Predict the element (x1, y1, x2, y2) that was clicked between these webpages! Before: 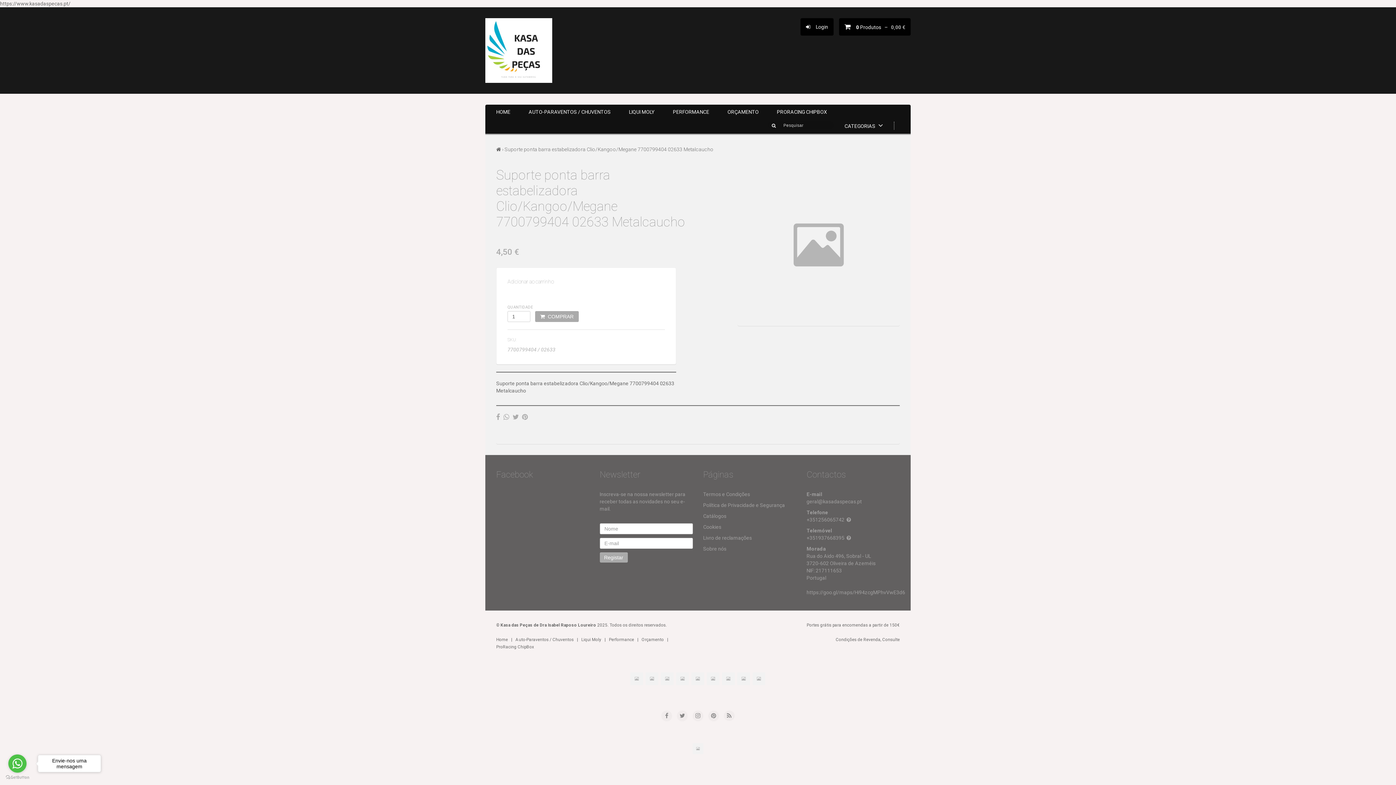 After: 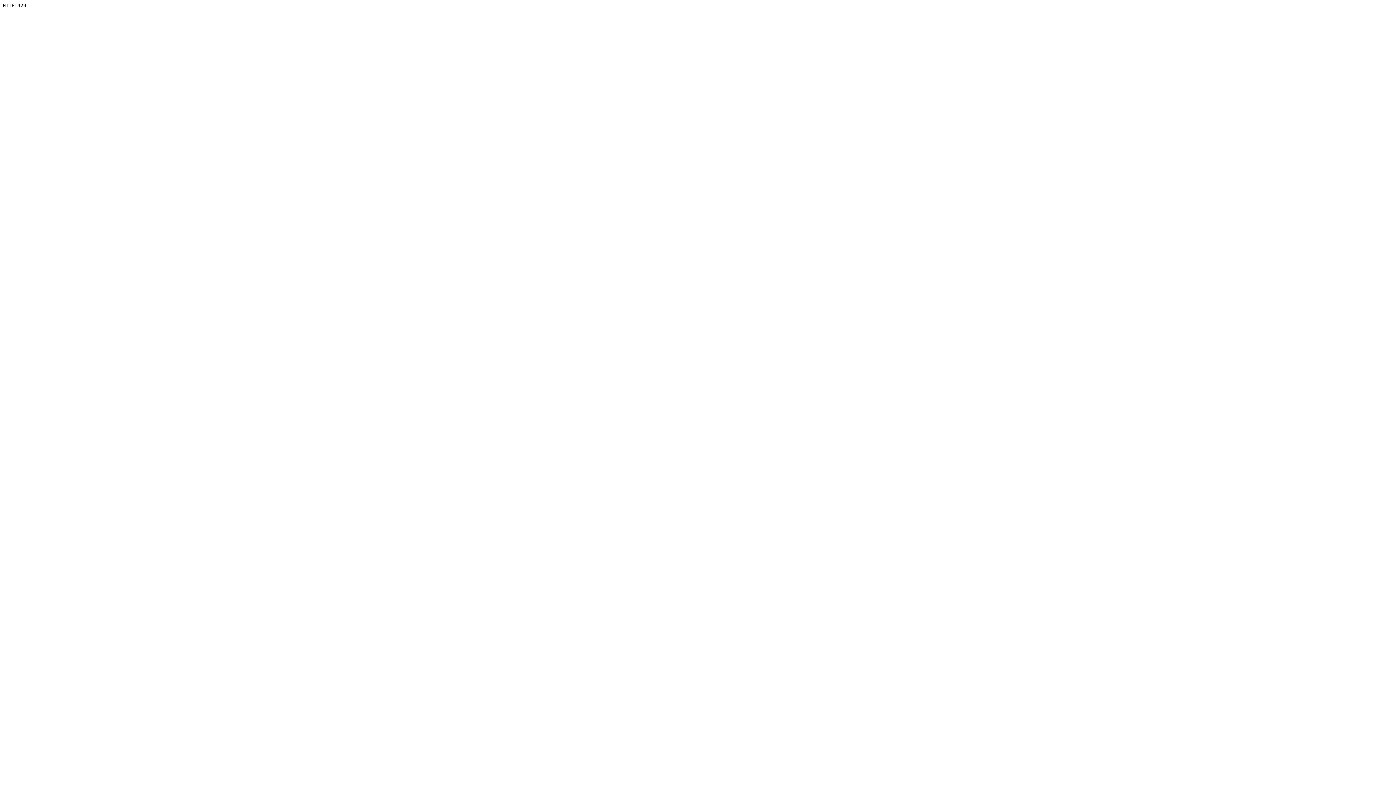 Action: label: Home bbox: (496, 637, 508, 642)